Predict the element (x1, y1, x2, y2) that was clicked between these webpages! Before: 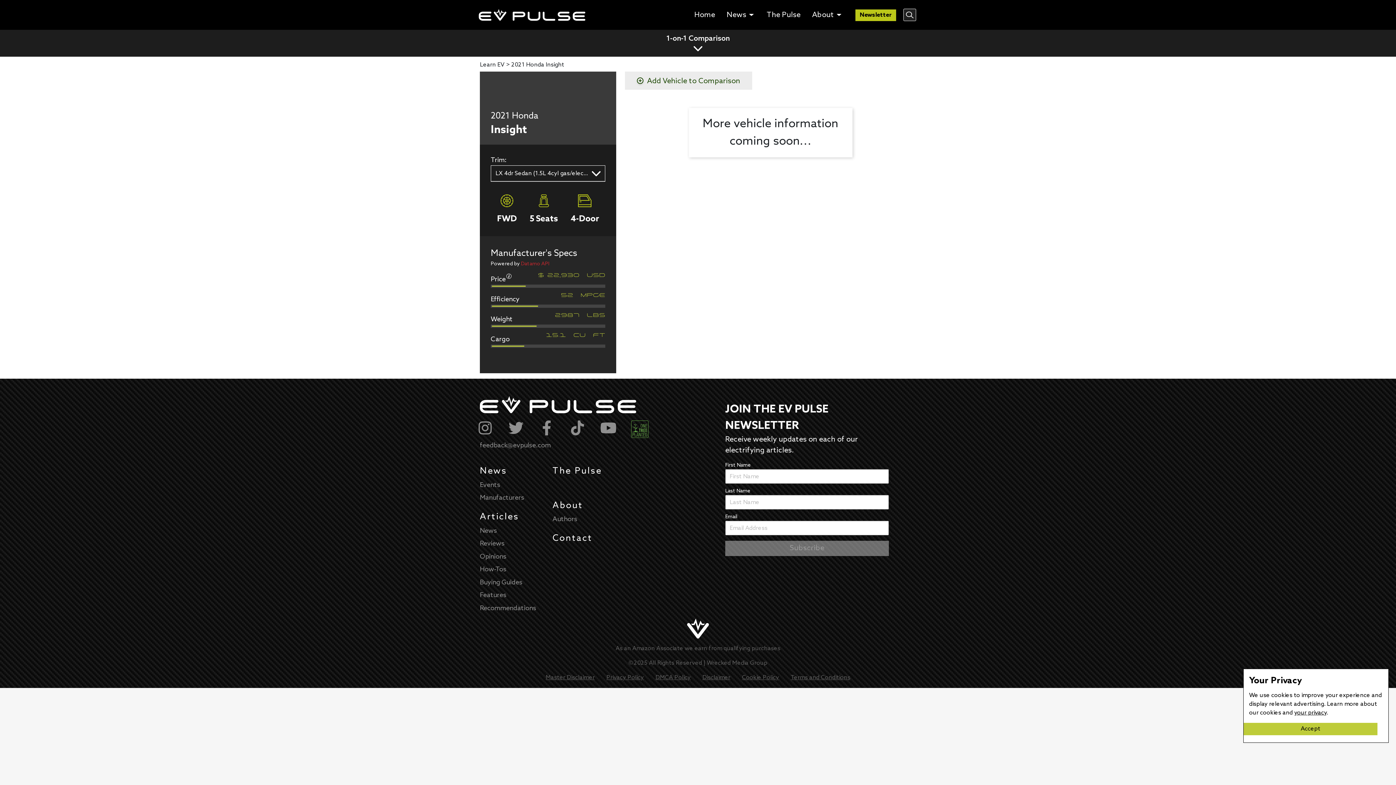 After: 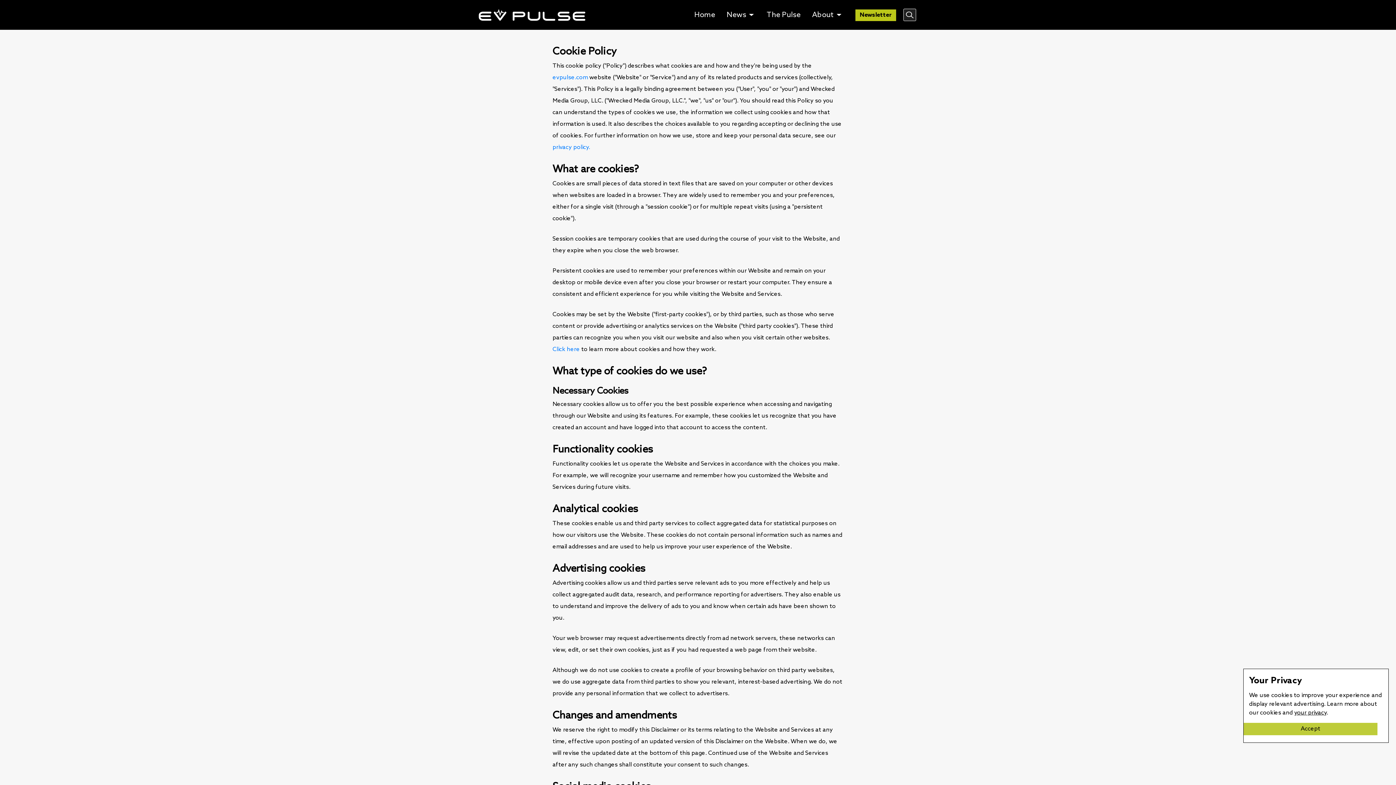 Action: bbox: (736, 670, 785, 688) label: Cookie Policy